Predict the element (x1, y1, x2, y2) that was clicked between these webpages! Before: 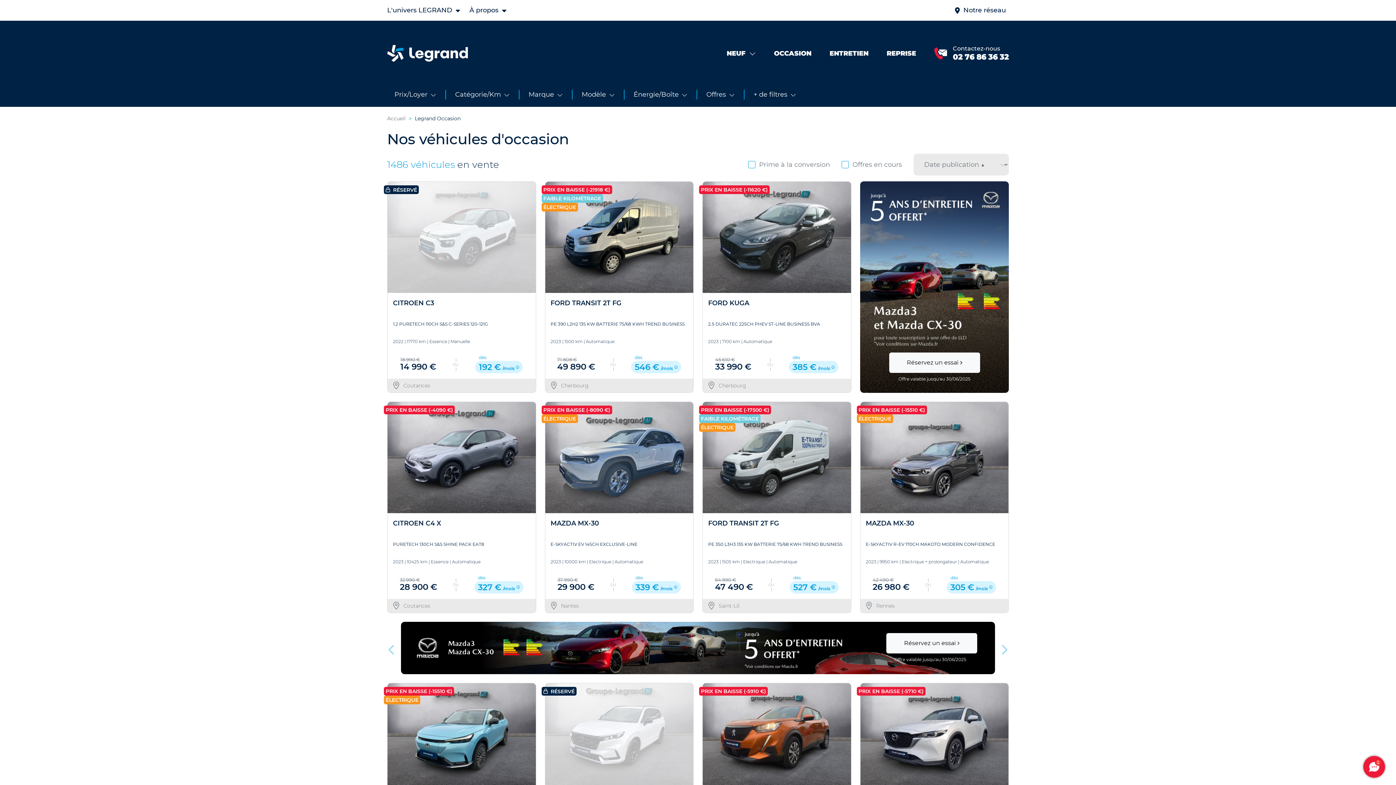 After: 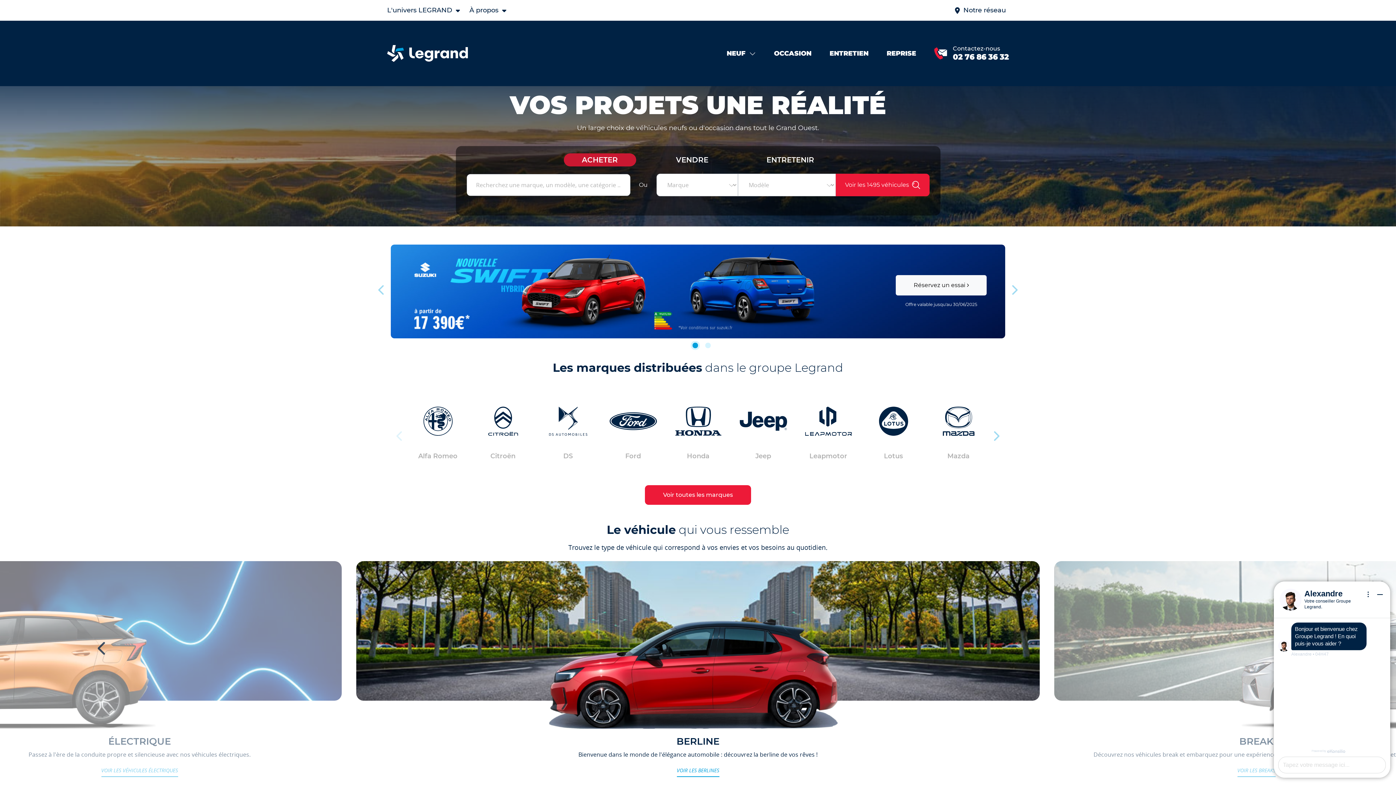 Action: bbox: (387, 49, 467, 56)